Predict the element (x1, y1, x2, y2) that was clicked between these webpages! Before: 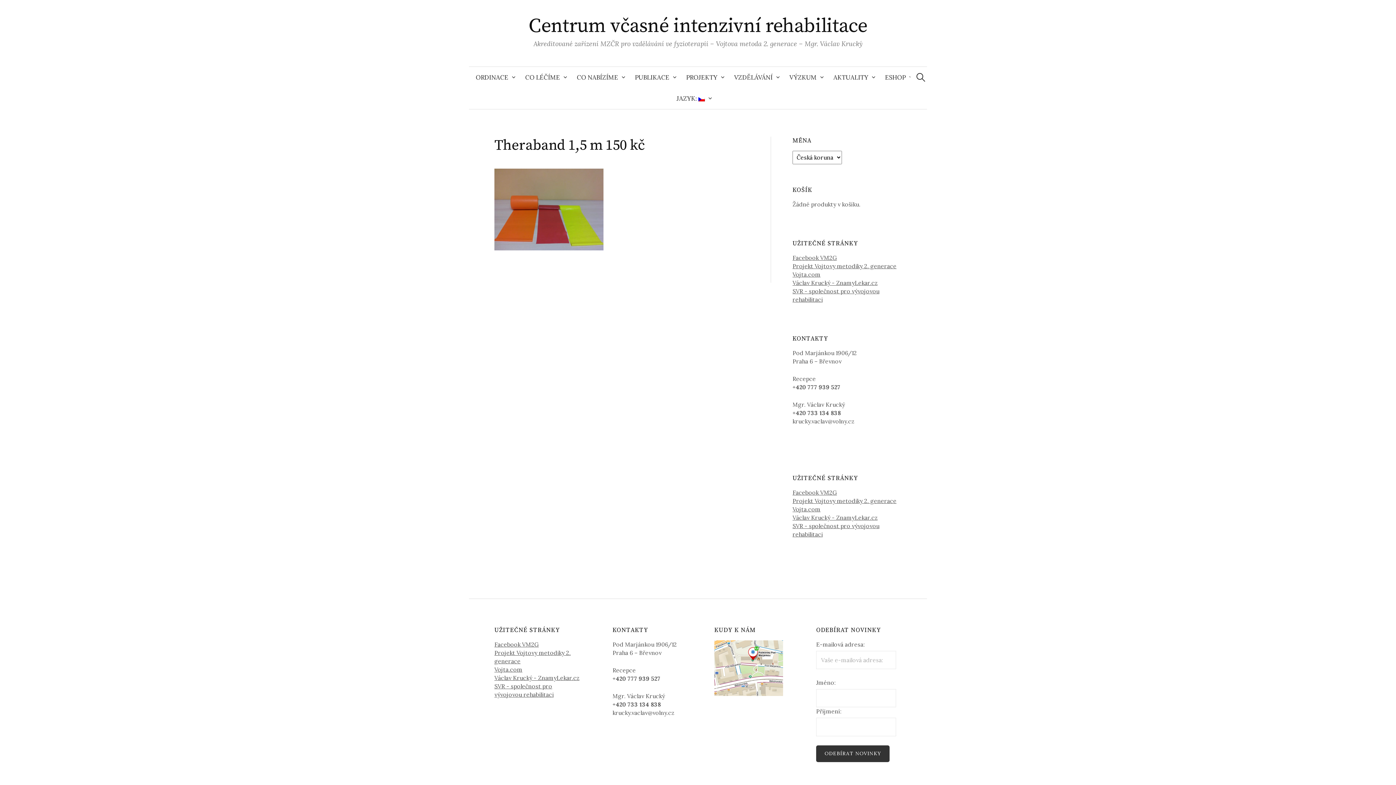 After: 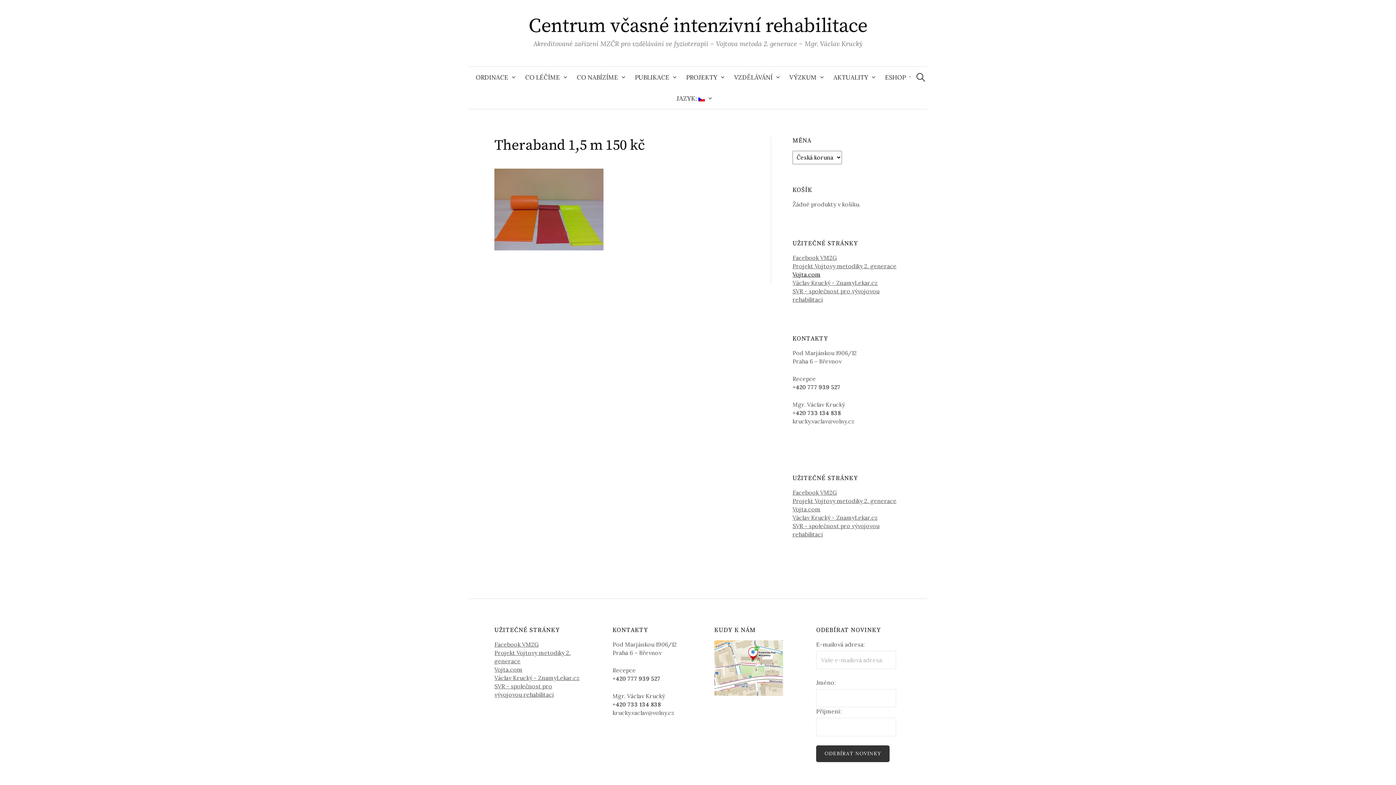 Action: bbox: (792, 270, 820, 278) label: Vojta.com